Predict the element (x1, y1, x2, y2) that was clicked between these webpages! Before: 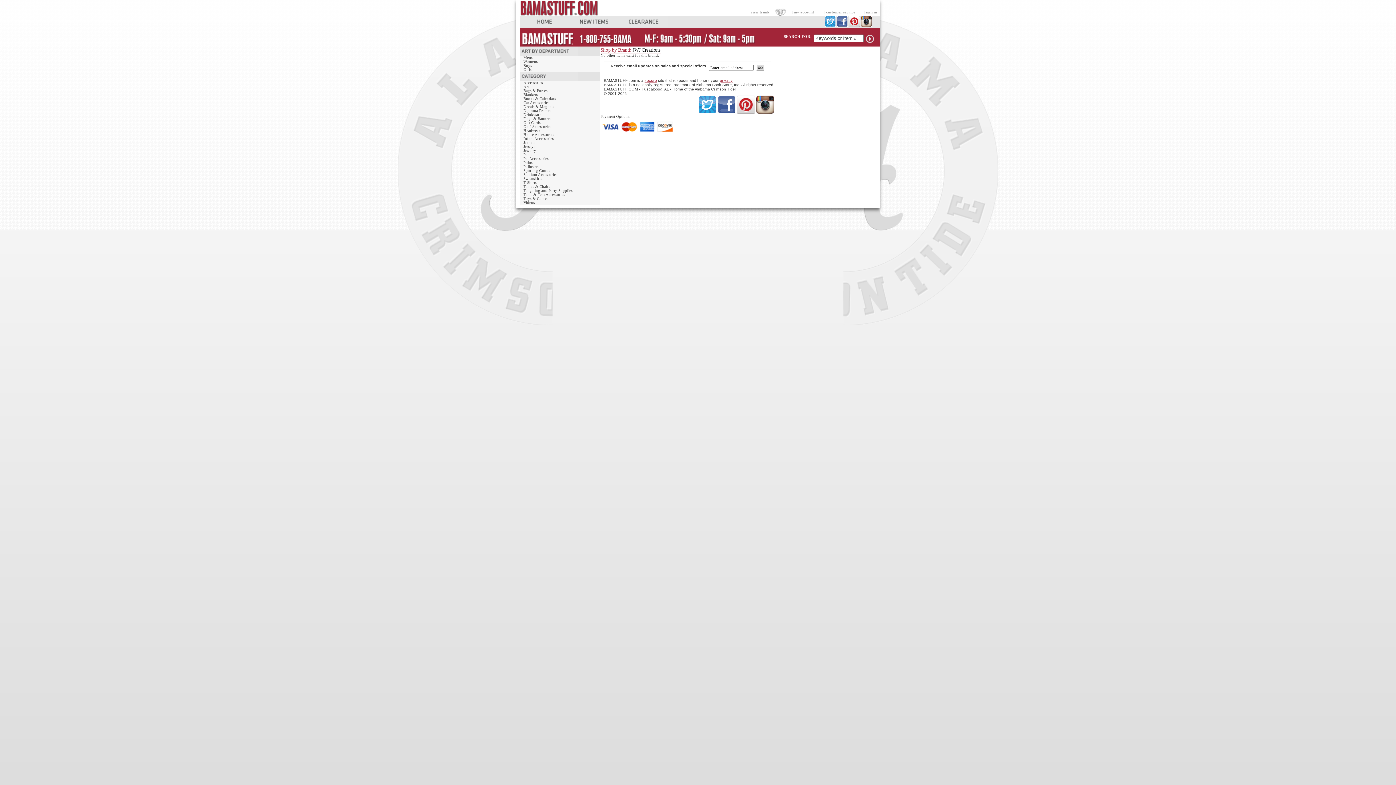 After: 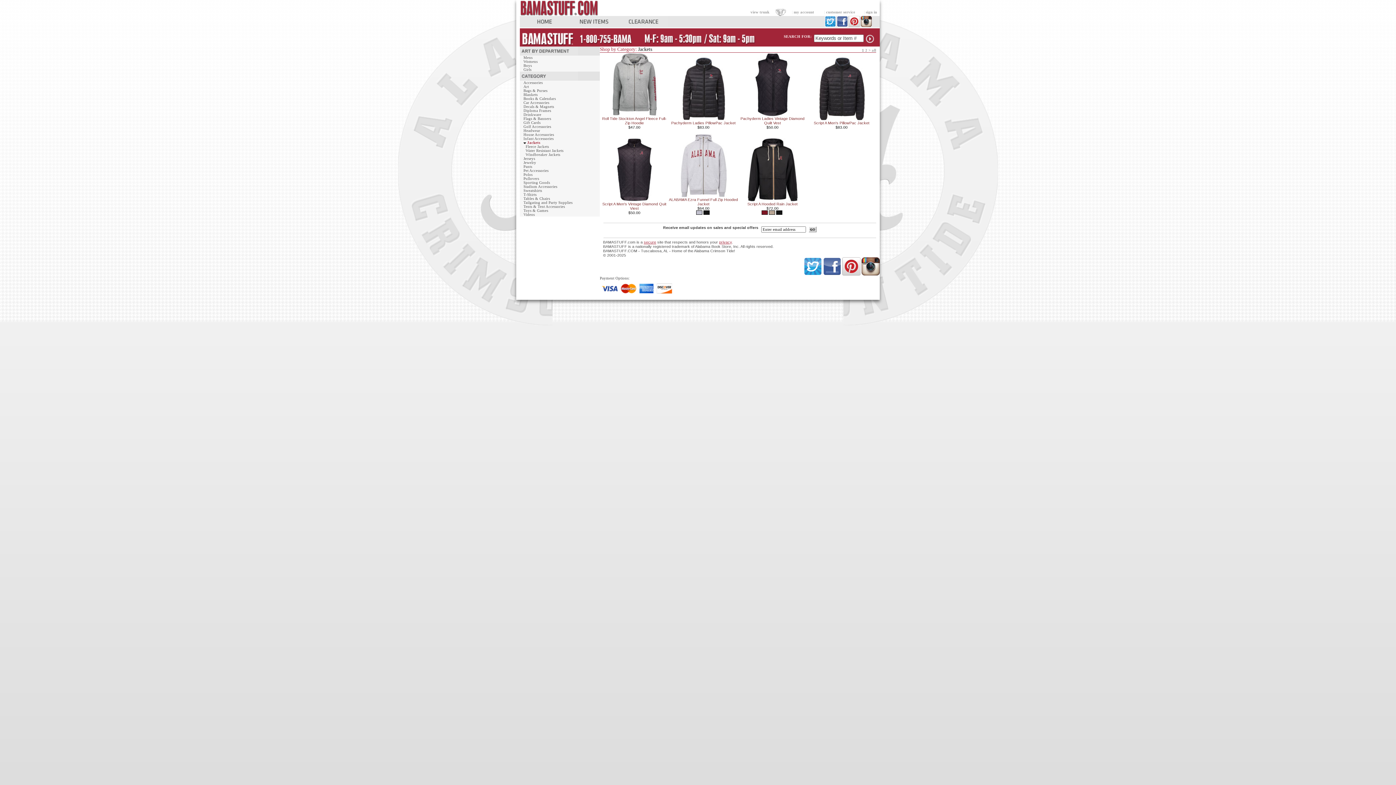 Action: label: Jackets bbox: (523, 140, 535, 144)